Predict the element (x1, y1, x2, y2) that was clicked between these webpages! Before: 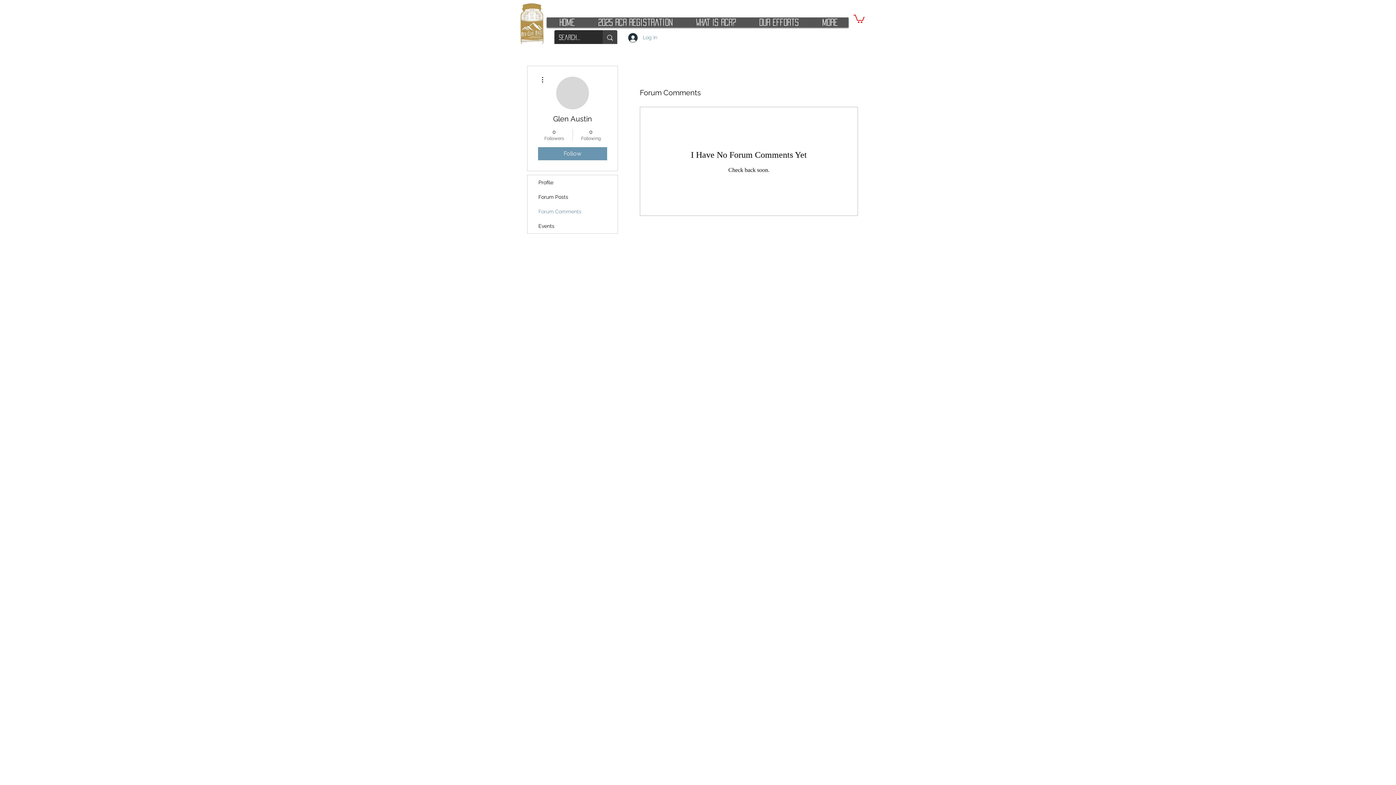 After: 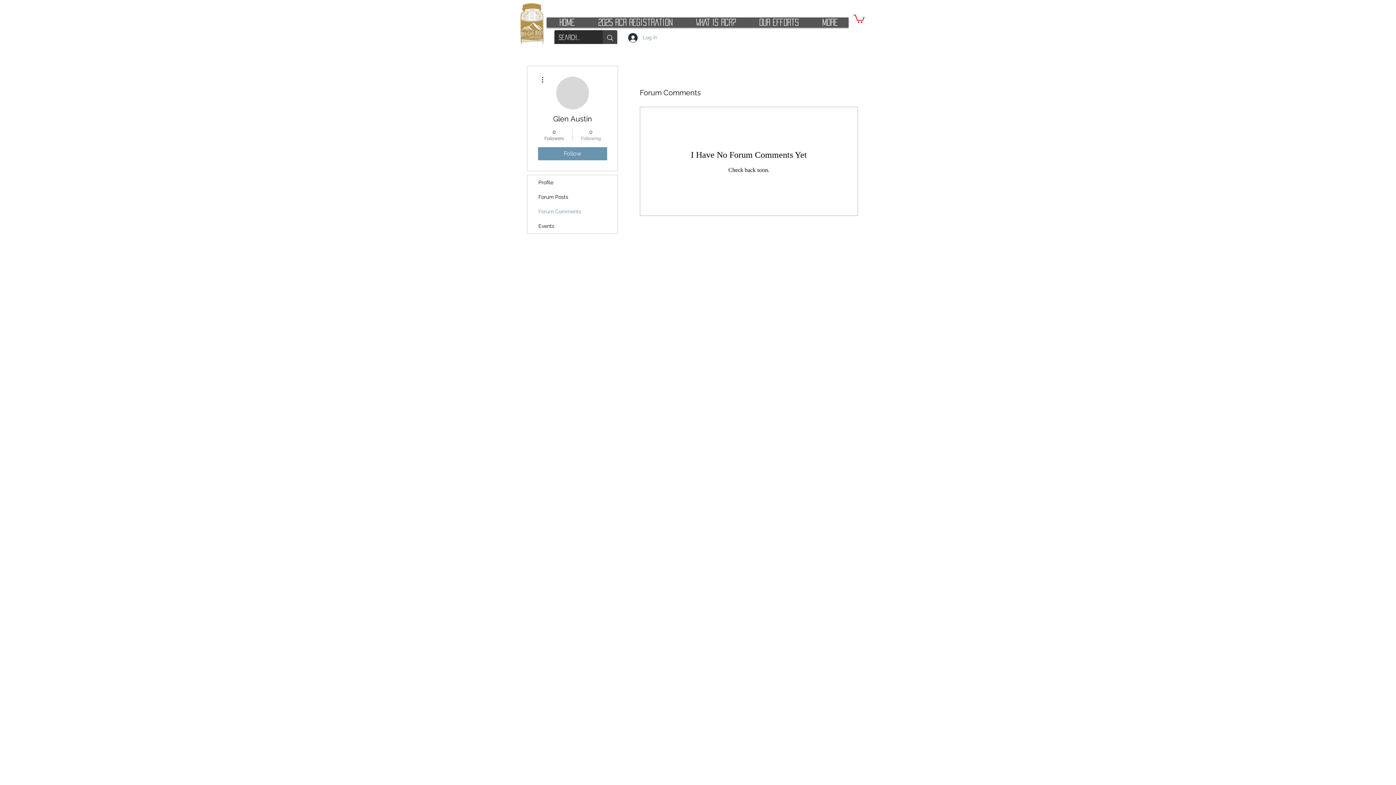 Action: label: 0
Following bbox: (576, 128, 605, 141)